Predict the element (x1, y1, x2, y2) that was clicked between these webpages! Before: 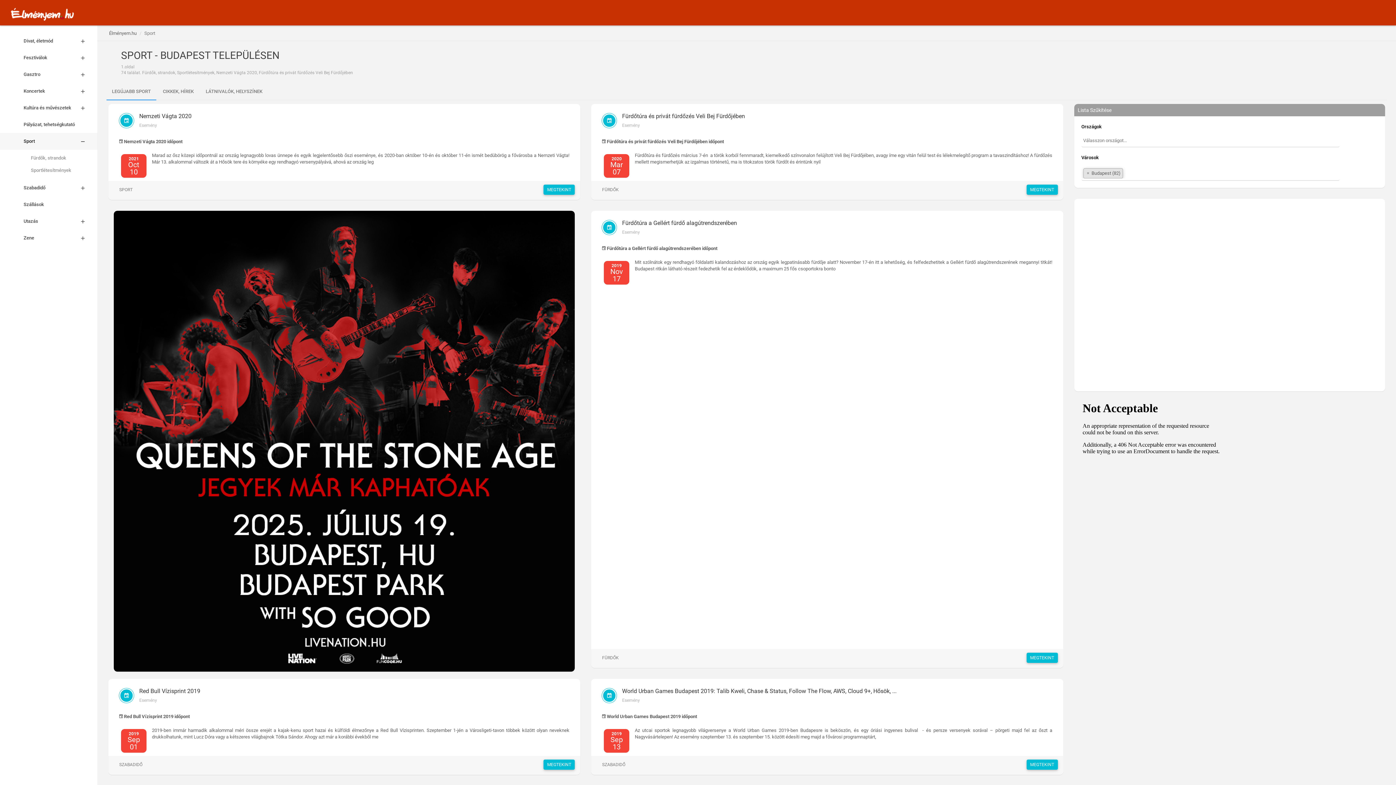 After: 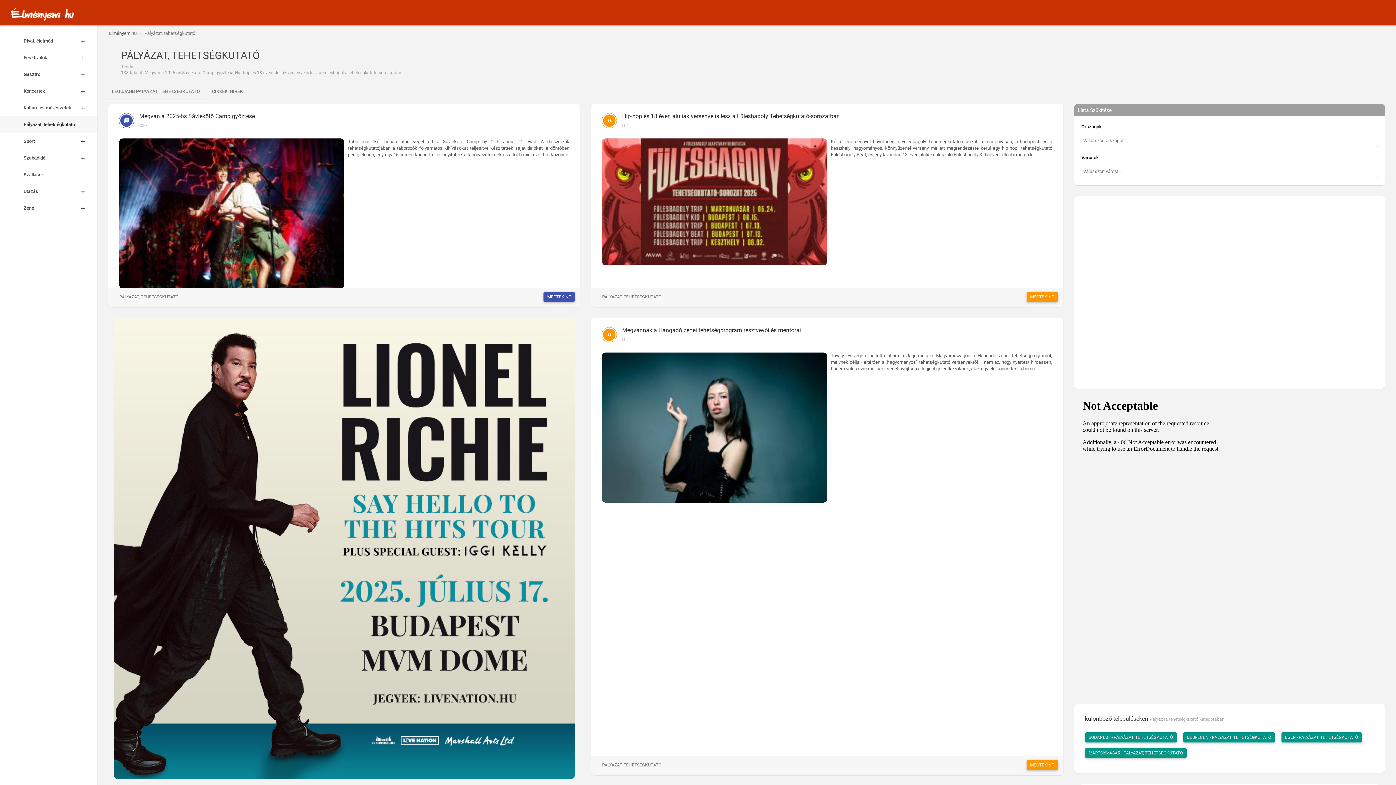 Action: label: Pályázat, tehetségkutató bbox: (0, 116, 97, 133)